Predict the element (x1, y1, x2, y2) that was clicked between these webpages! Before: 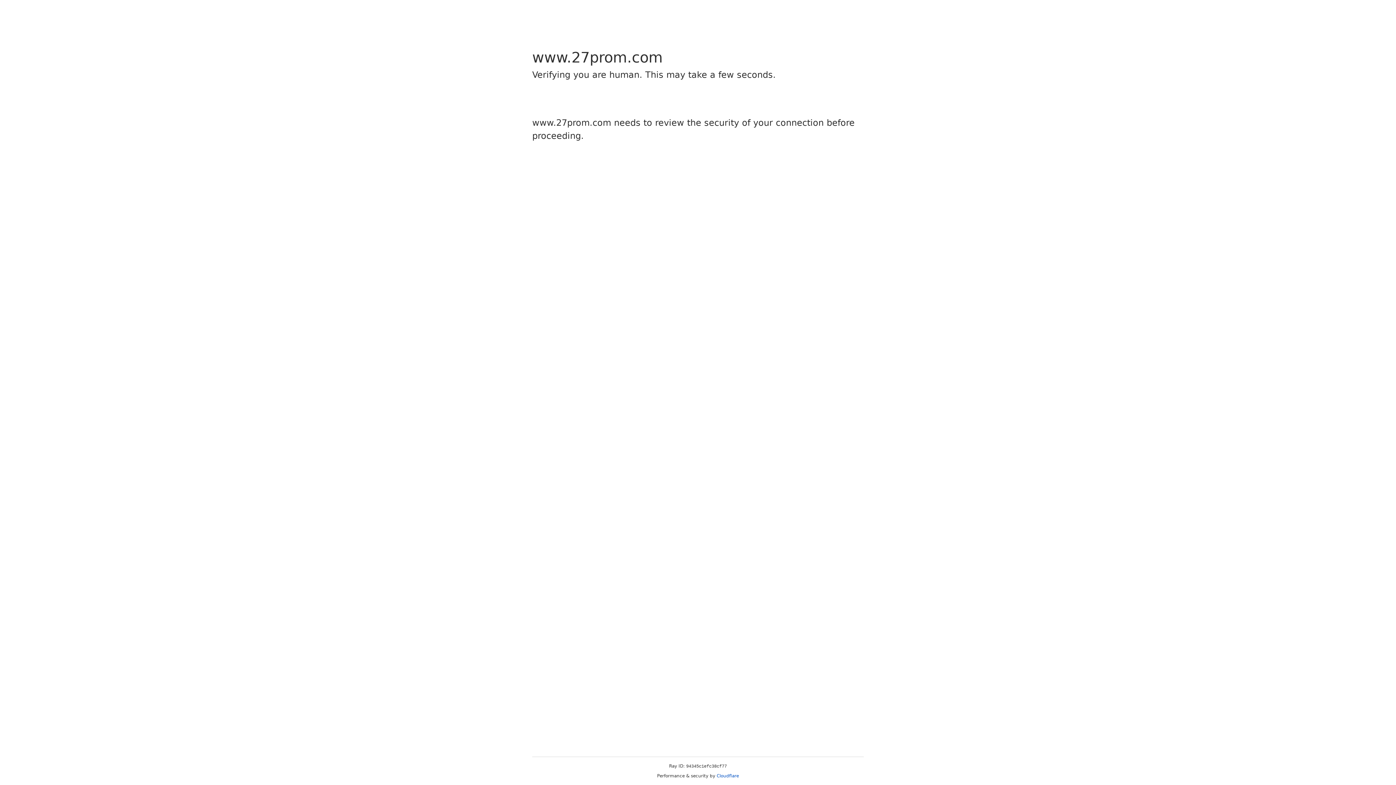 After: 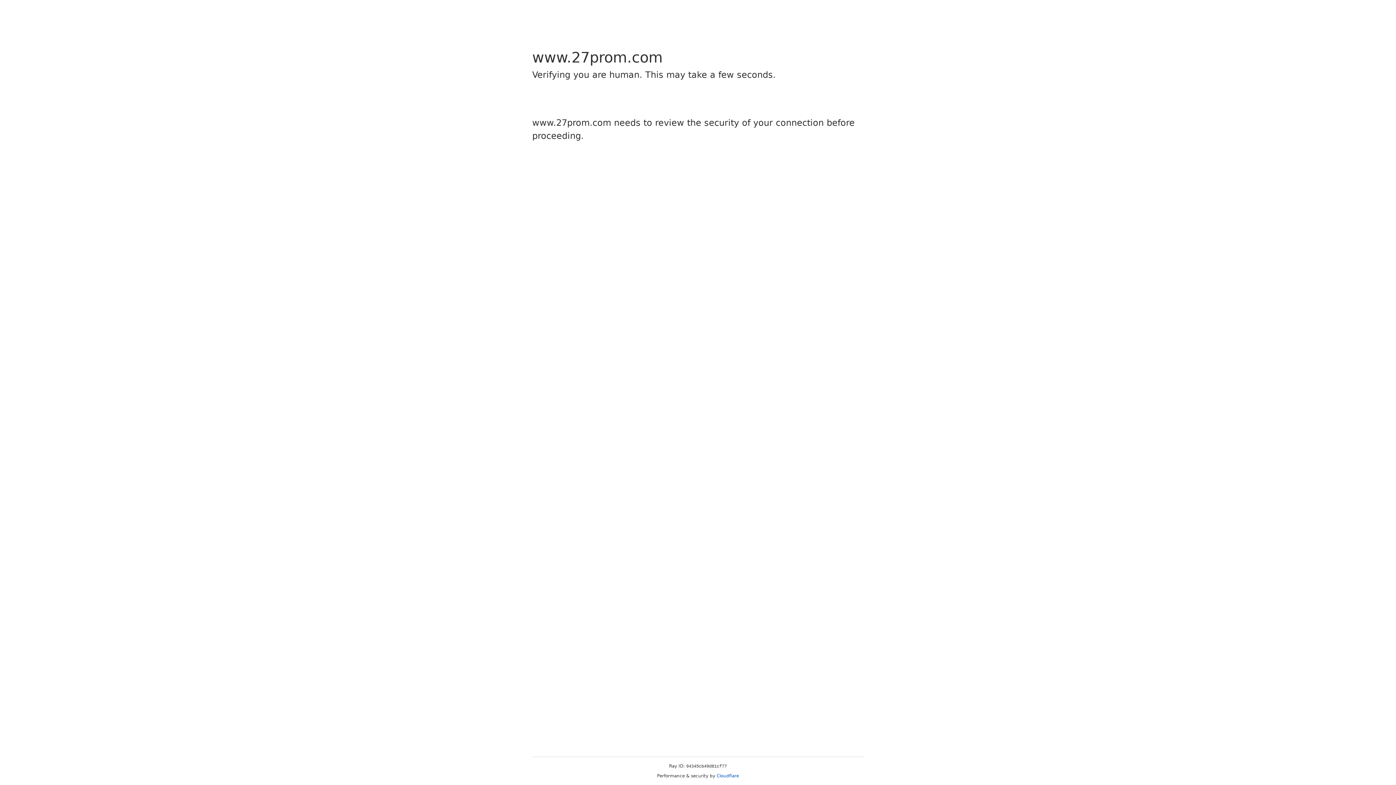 Action: label: Cloudflare bbox: (716, 773, 739, 778)